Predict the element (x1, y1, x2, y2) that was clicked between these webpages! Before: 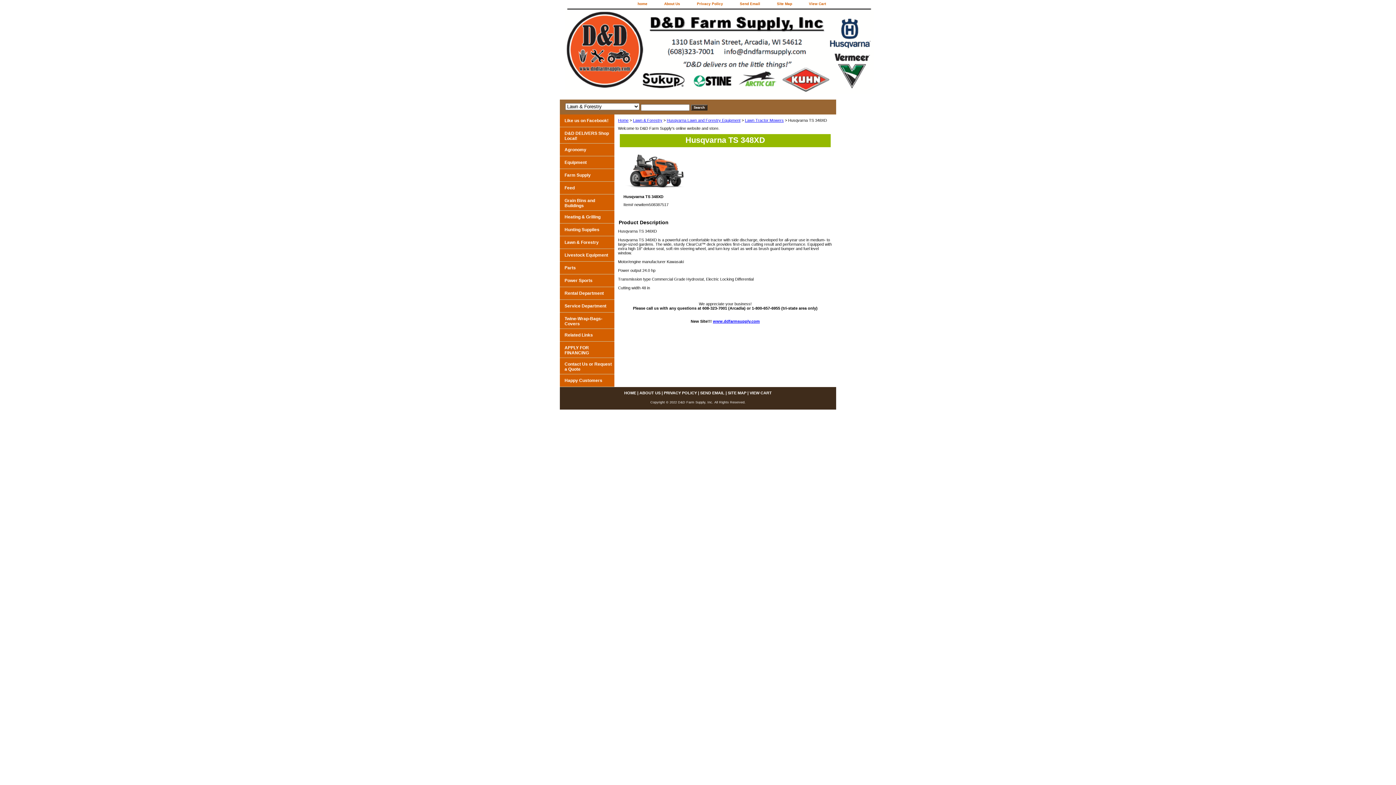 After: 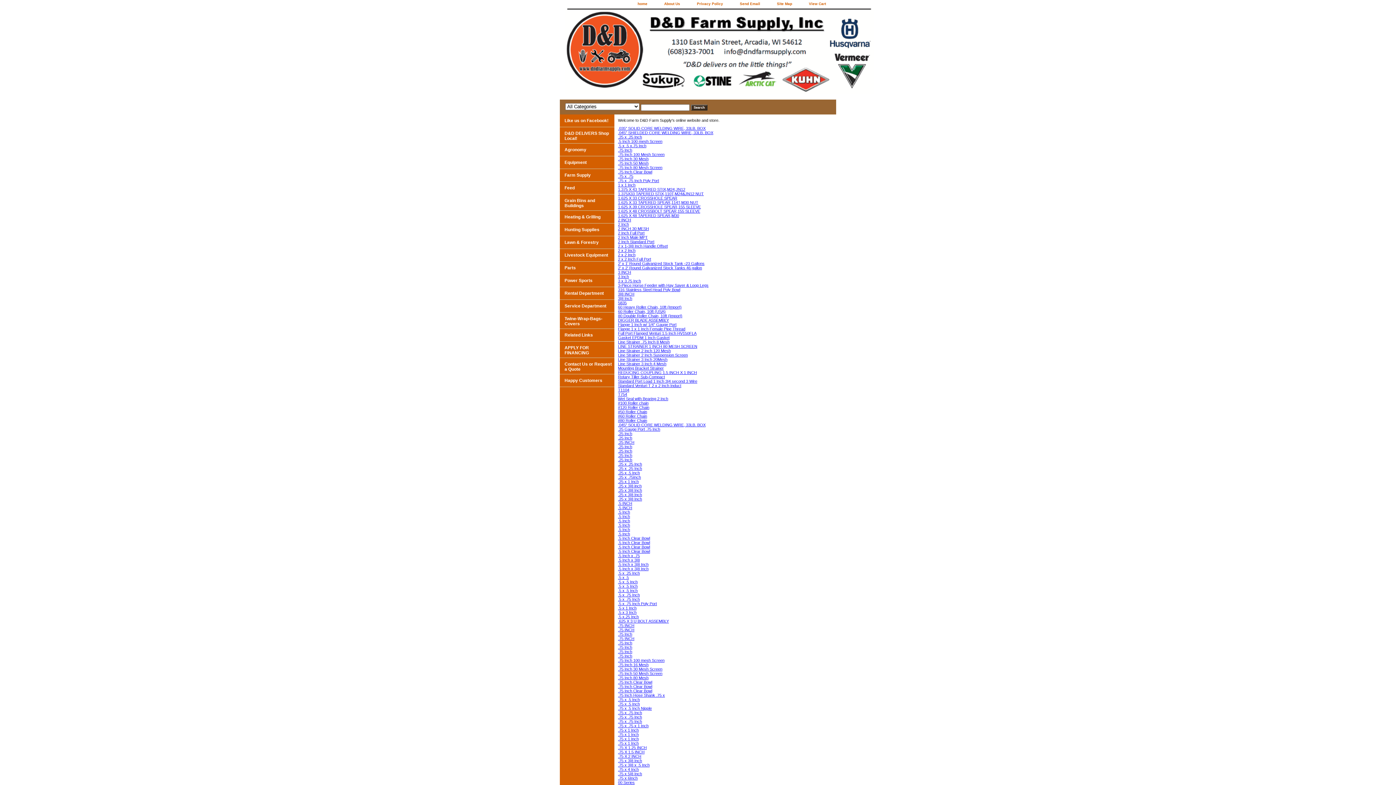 Action: label: Site Map bbox: (769, 0, 799, 8)